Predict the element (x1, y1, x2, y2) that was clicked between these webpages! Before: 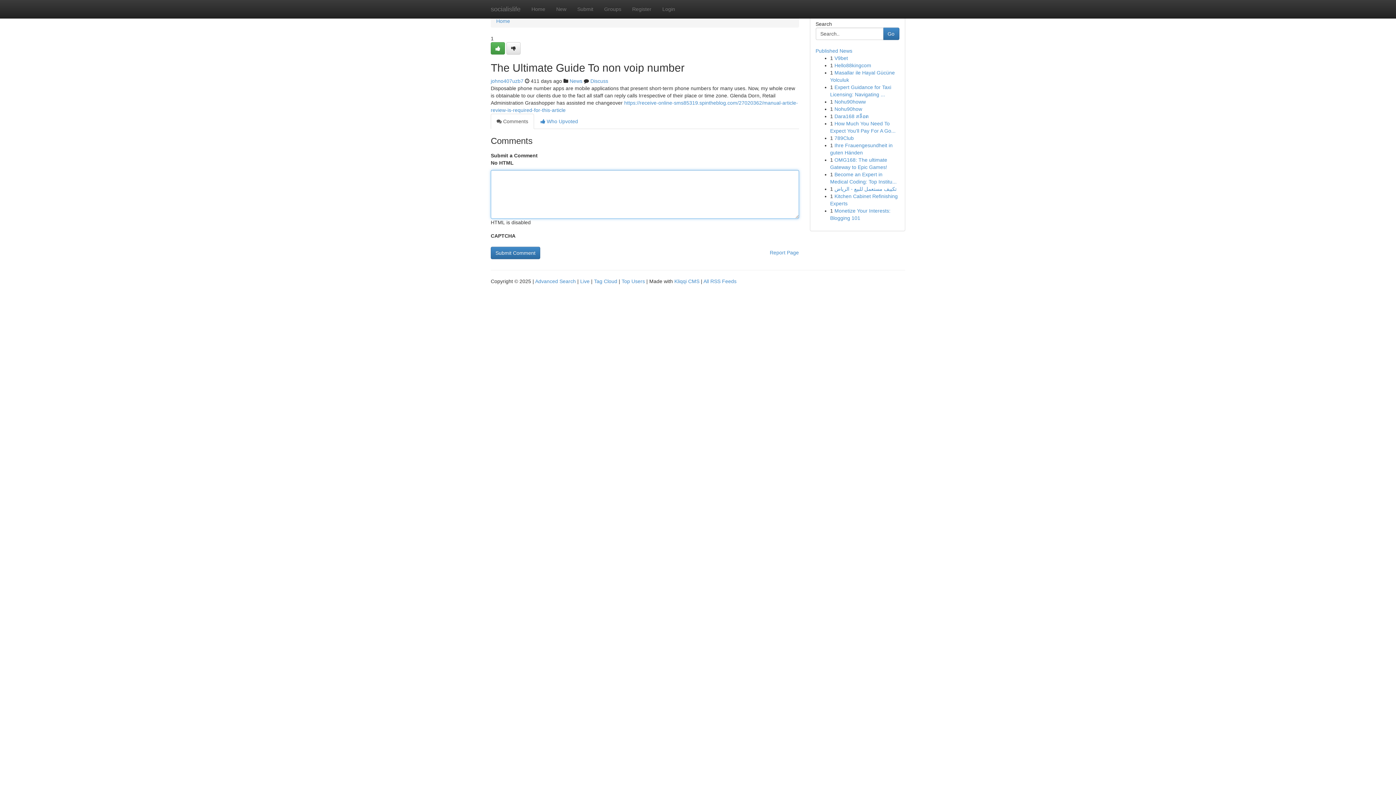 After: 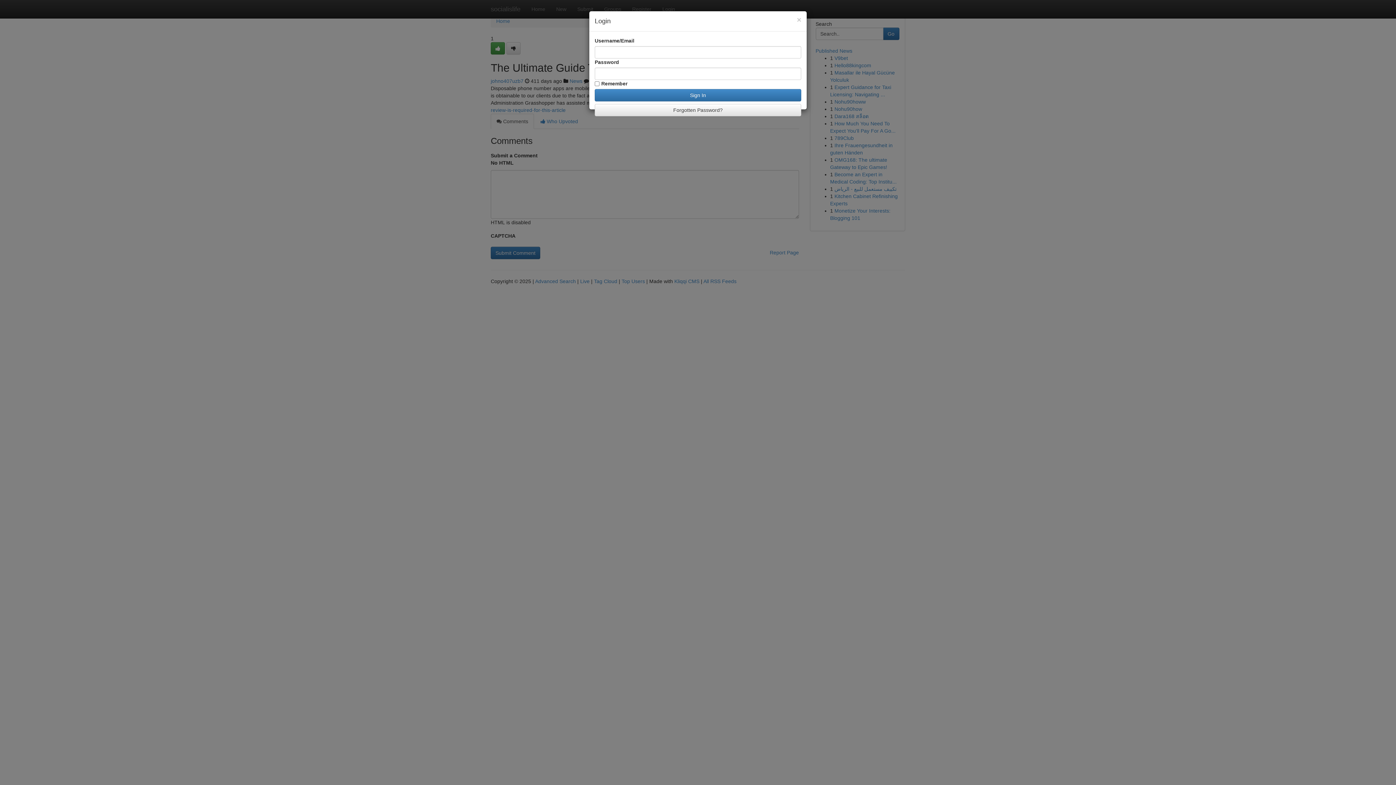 Action: bbox: (657, 0, 680, 18) label: Login